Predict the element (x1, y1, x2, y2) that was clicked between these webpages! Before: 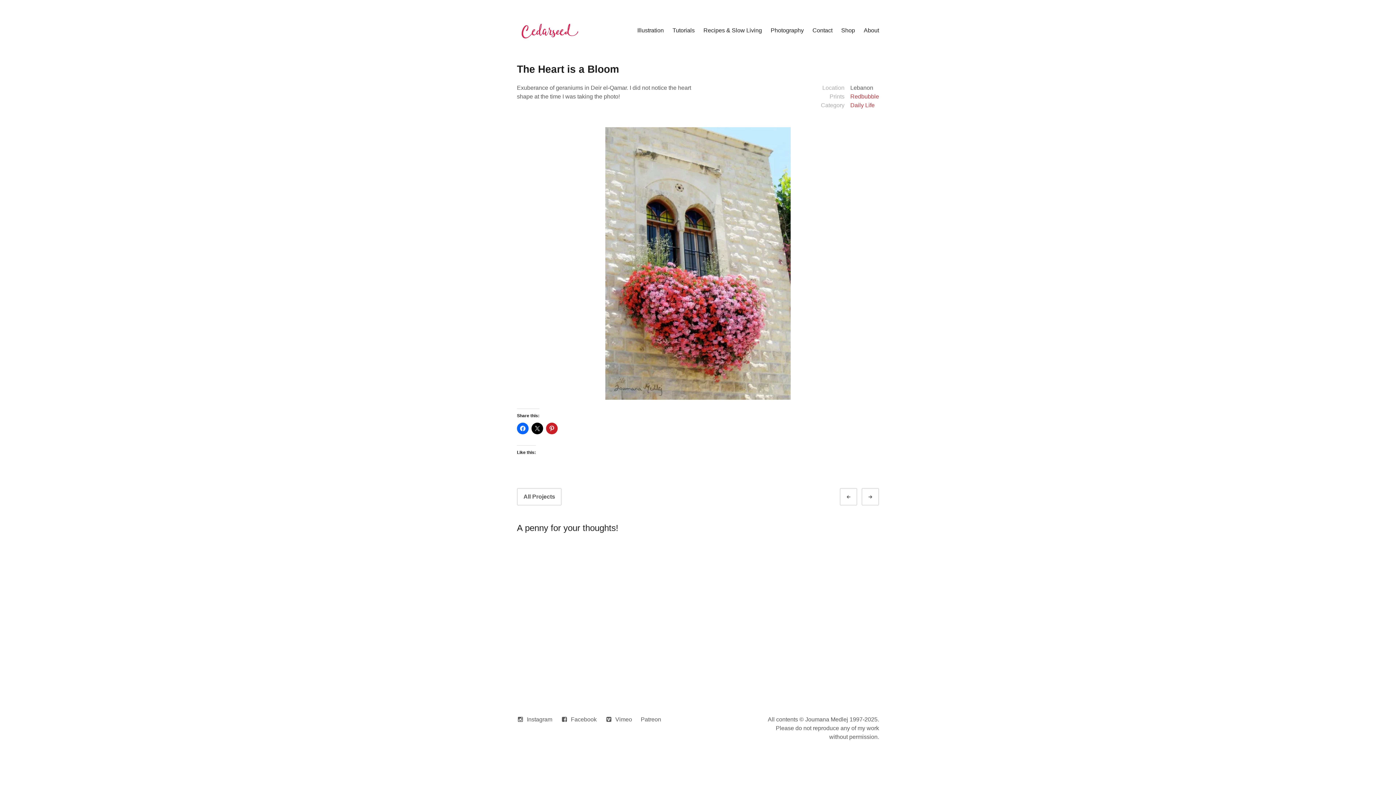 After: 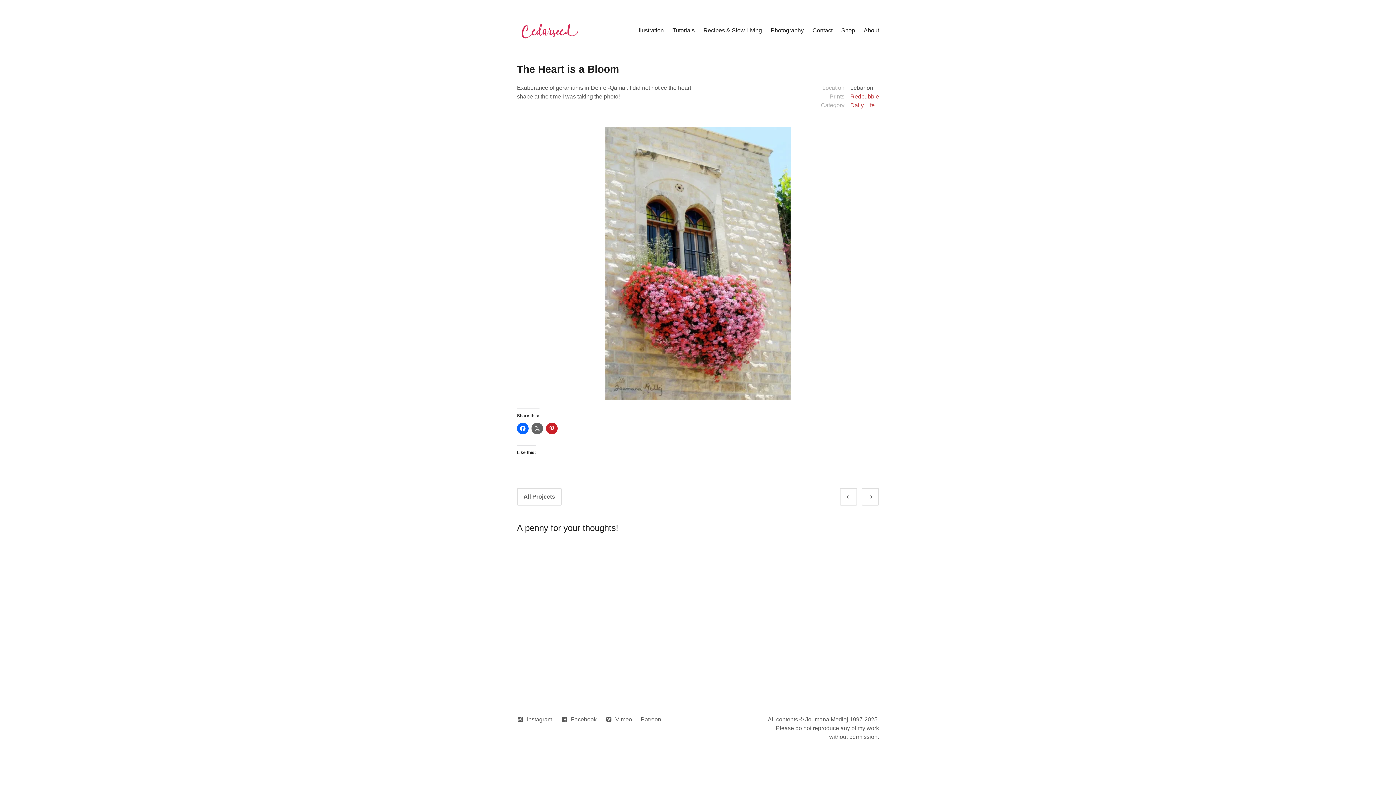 Action: bbox: (531, 422, 543, 434)